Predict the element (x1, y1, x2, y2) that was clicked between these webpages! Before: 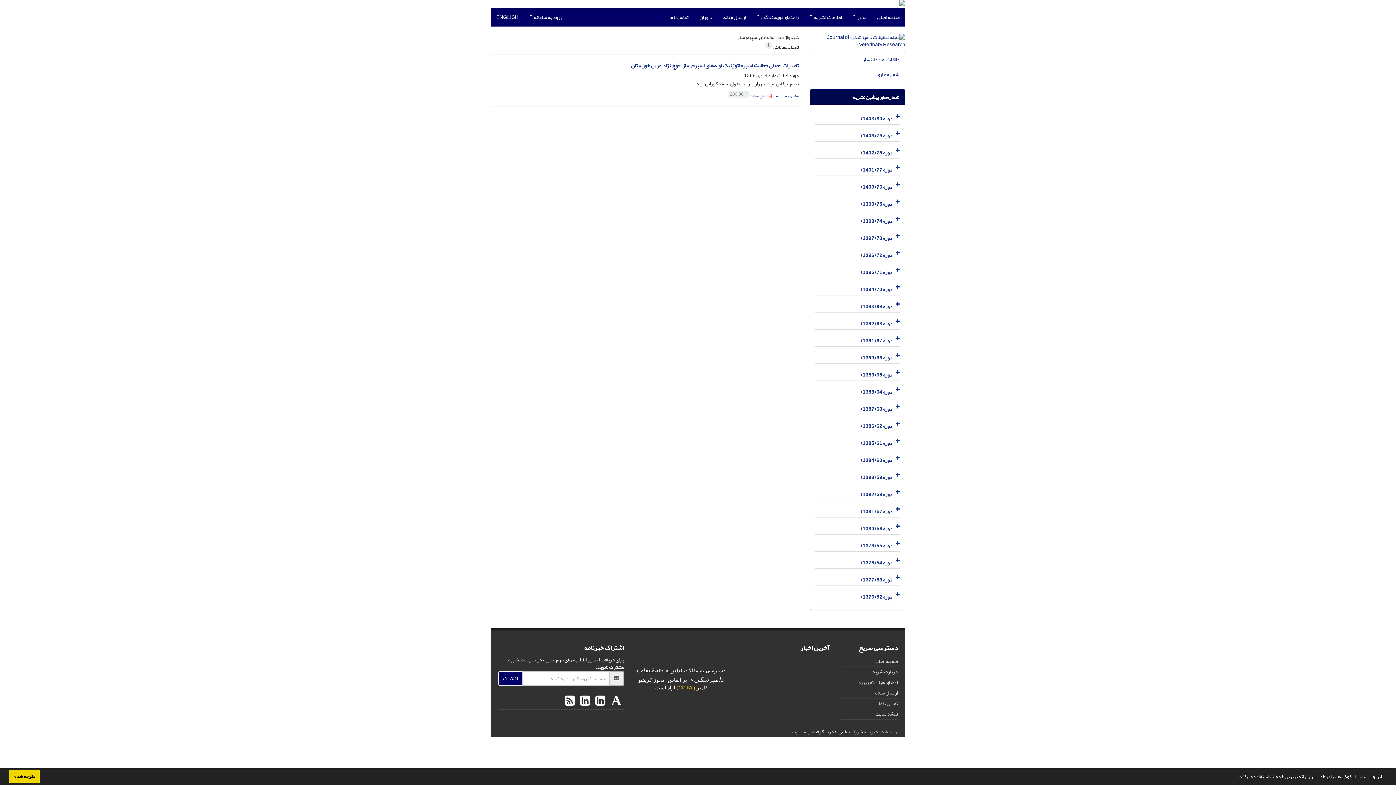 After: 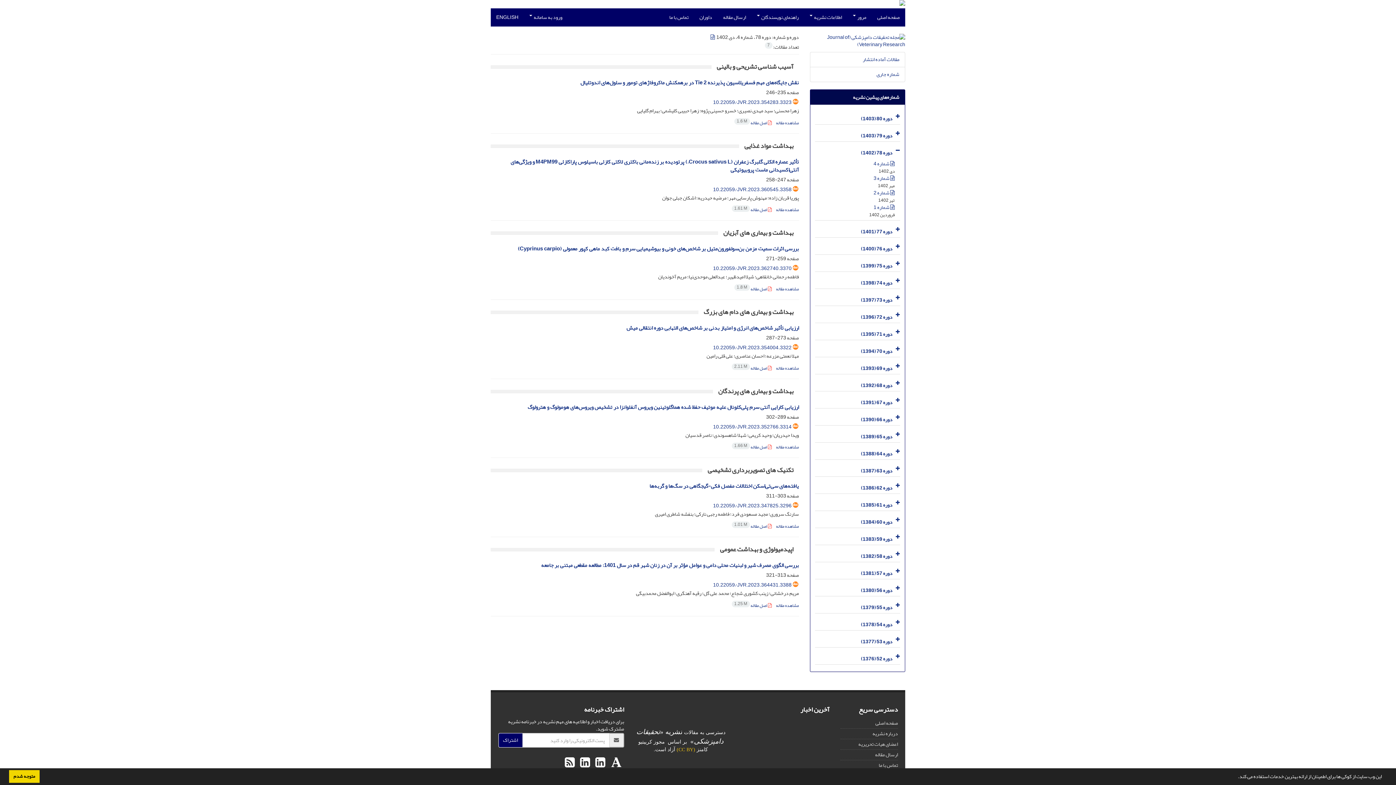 Action: bbox: (861, 147, 892, 157) label: دوره 78 (1402)